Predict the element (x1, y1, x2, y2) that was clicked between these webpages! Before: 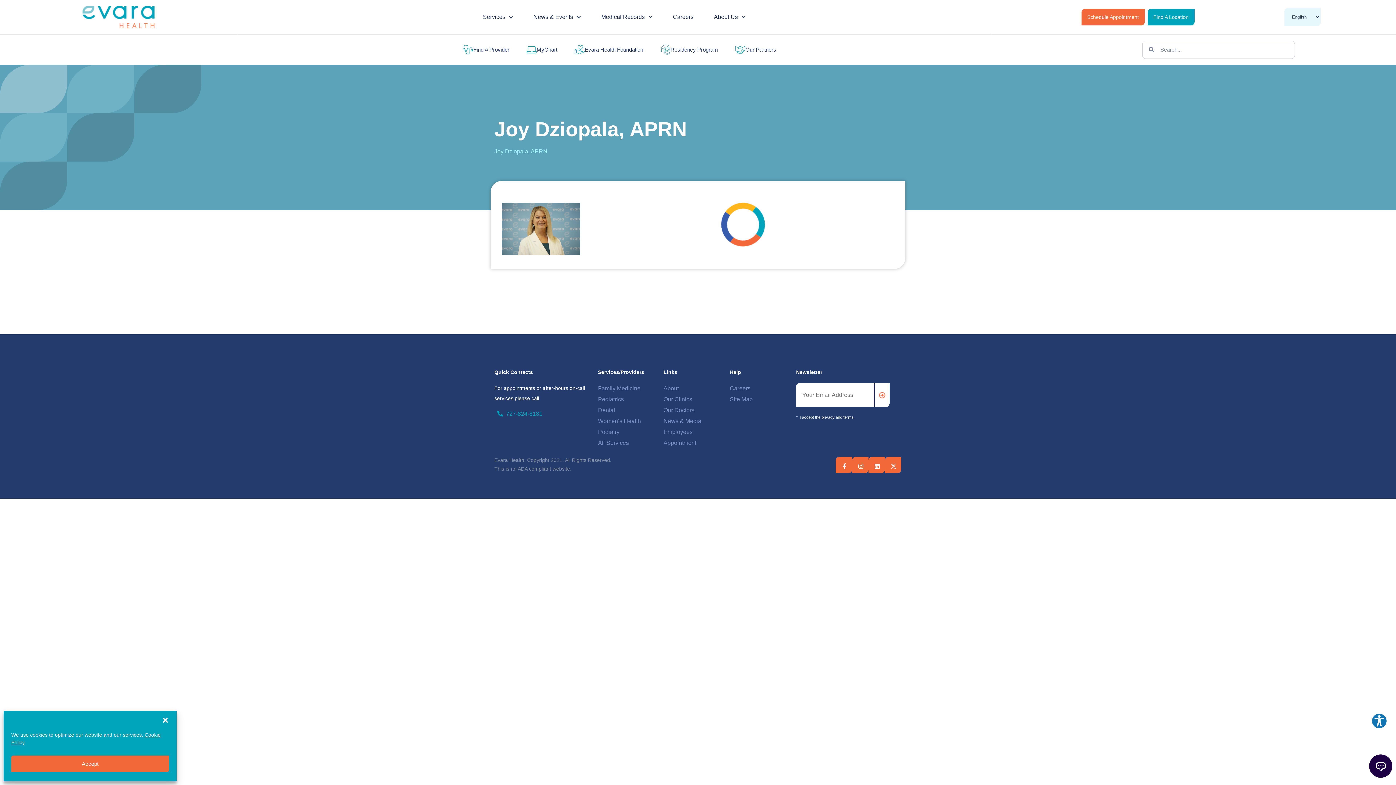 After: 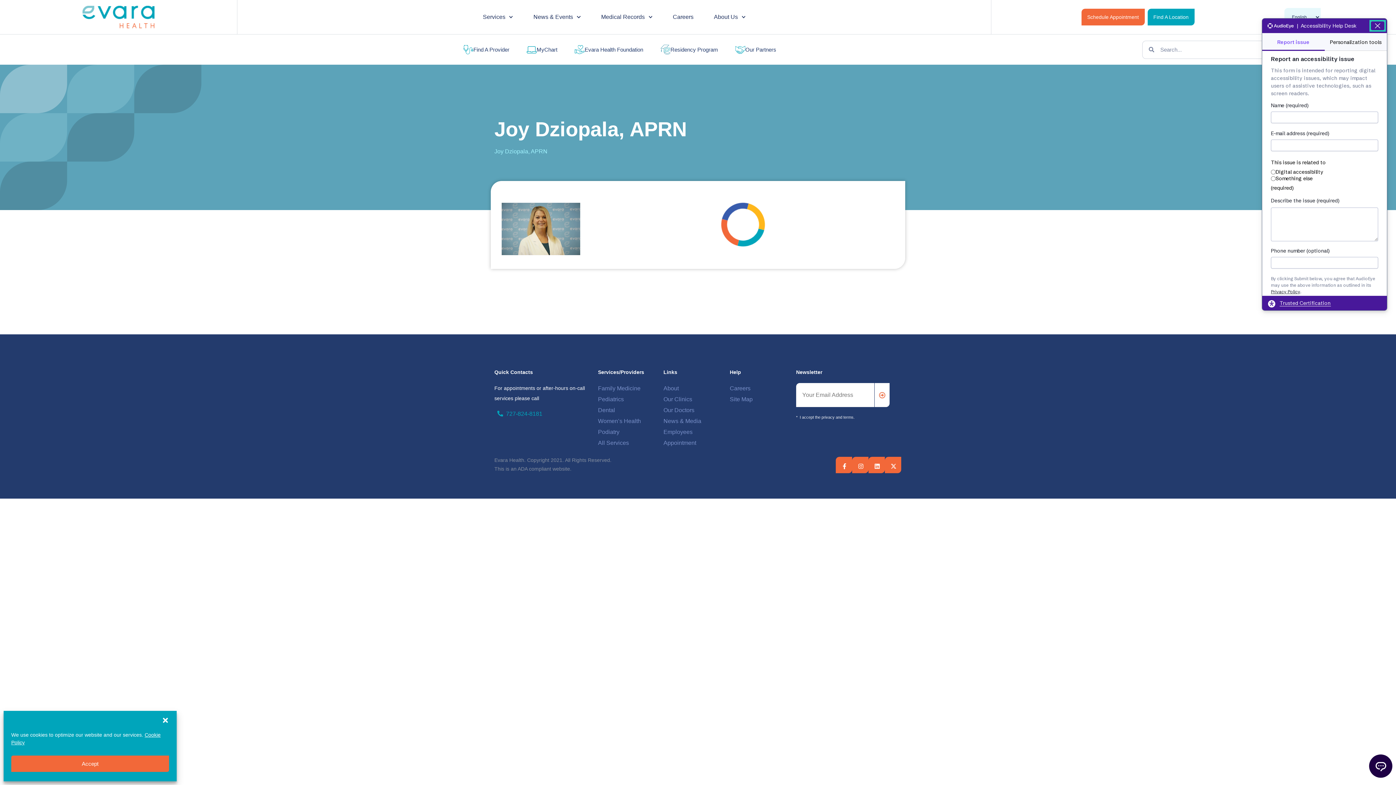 Action: label: Explore your accessibility options bbox: (1371, 713, 1387, 729)